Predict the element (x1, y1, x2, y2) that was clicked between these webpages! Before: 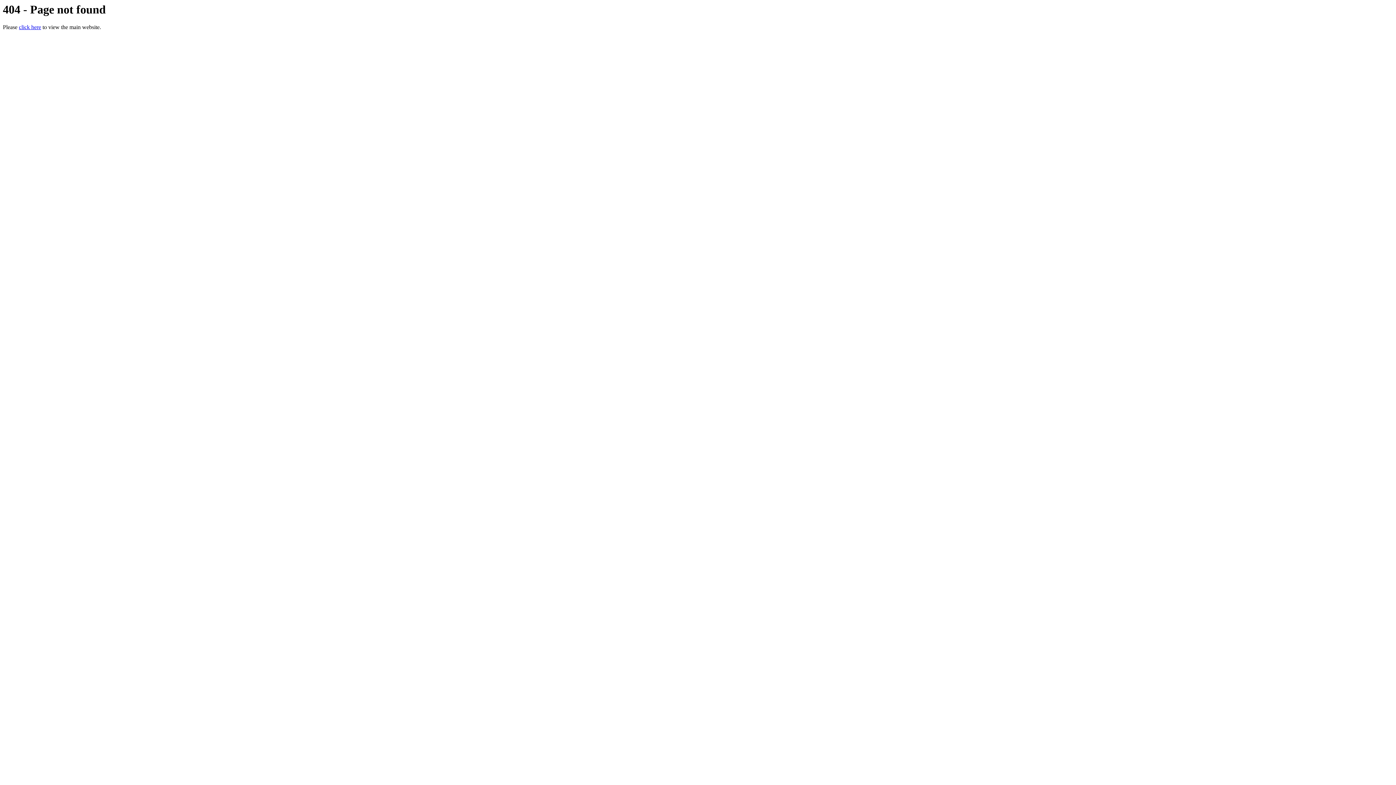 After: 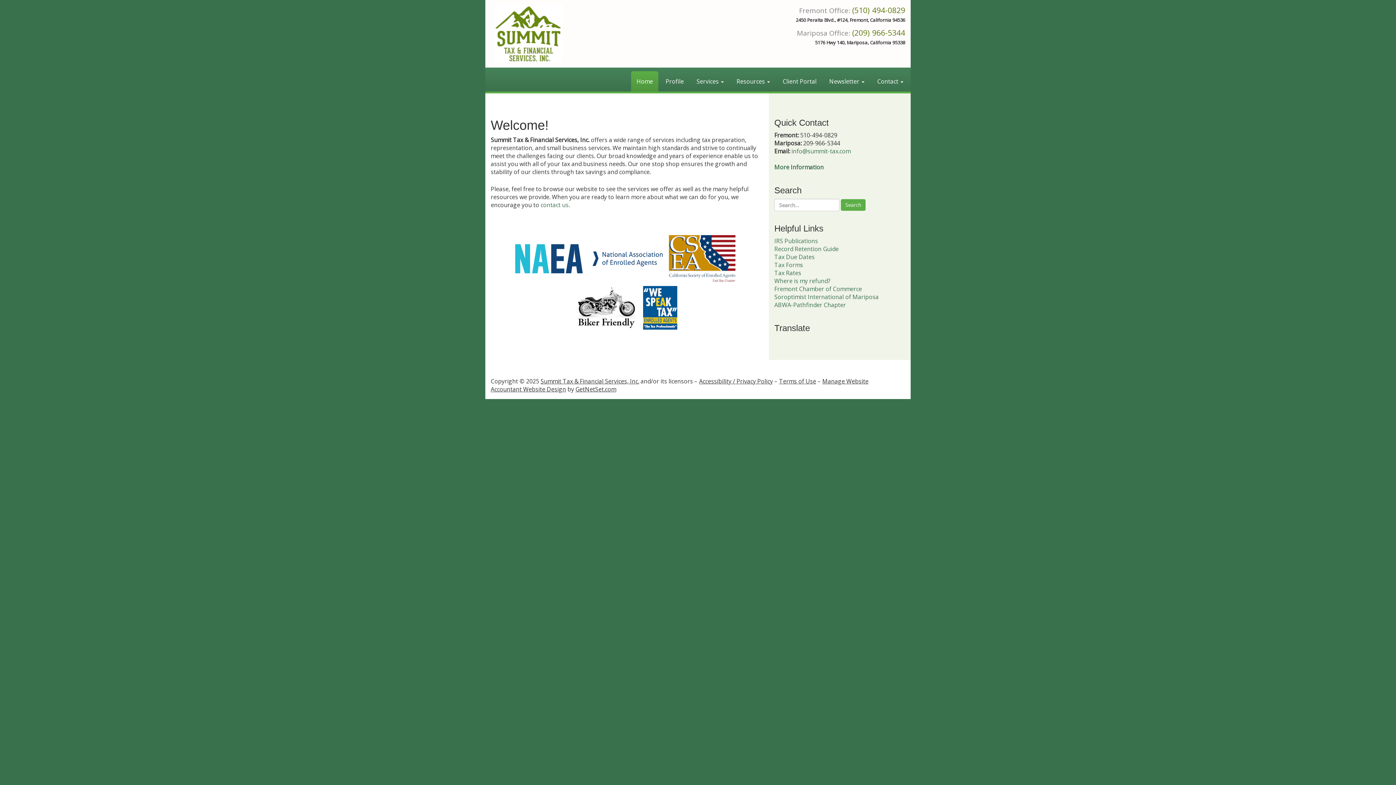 Action: label: click here bbox: (18, 24, 41, 30)